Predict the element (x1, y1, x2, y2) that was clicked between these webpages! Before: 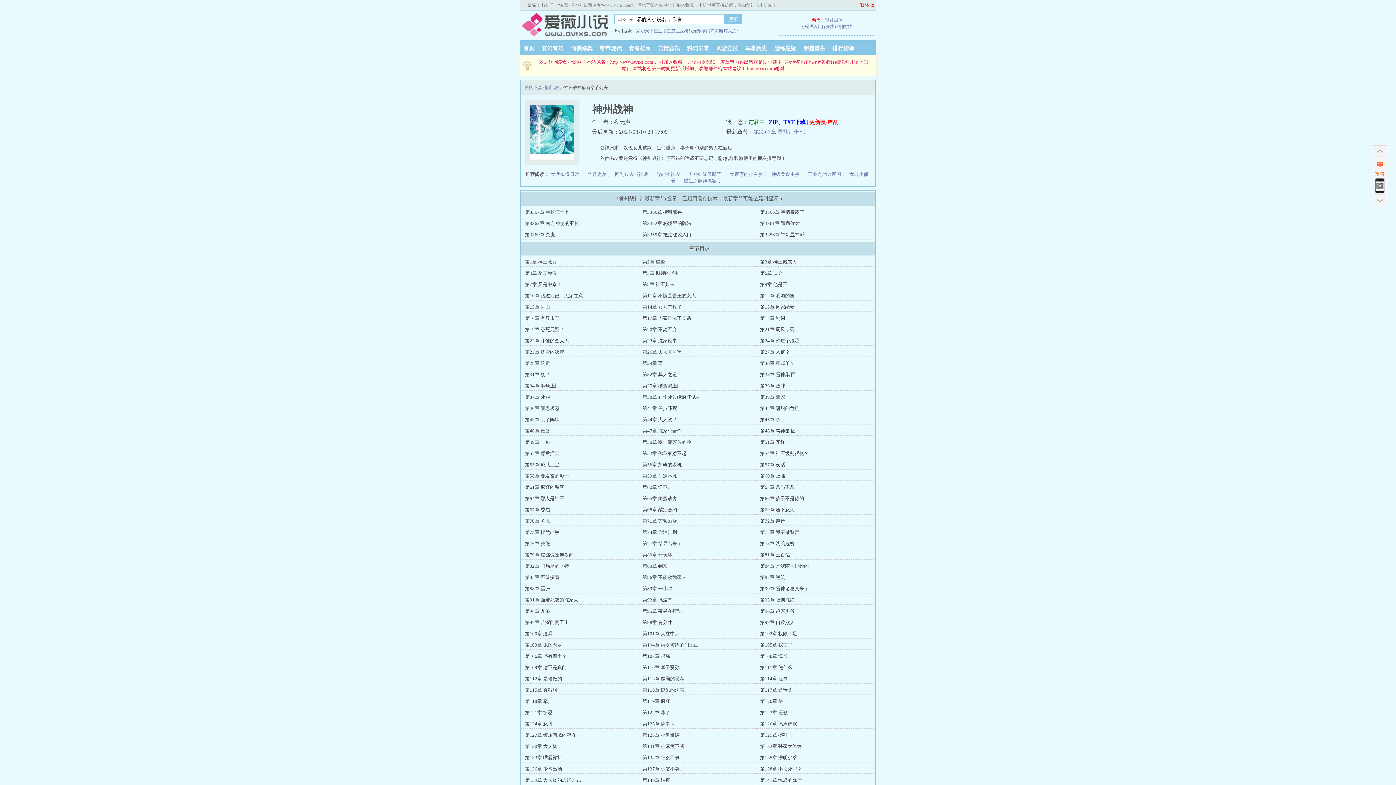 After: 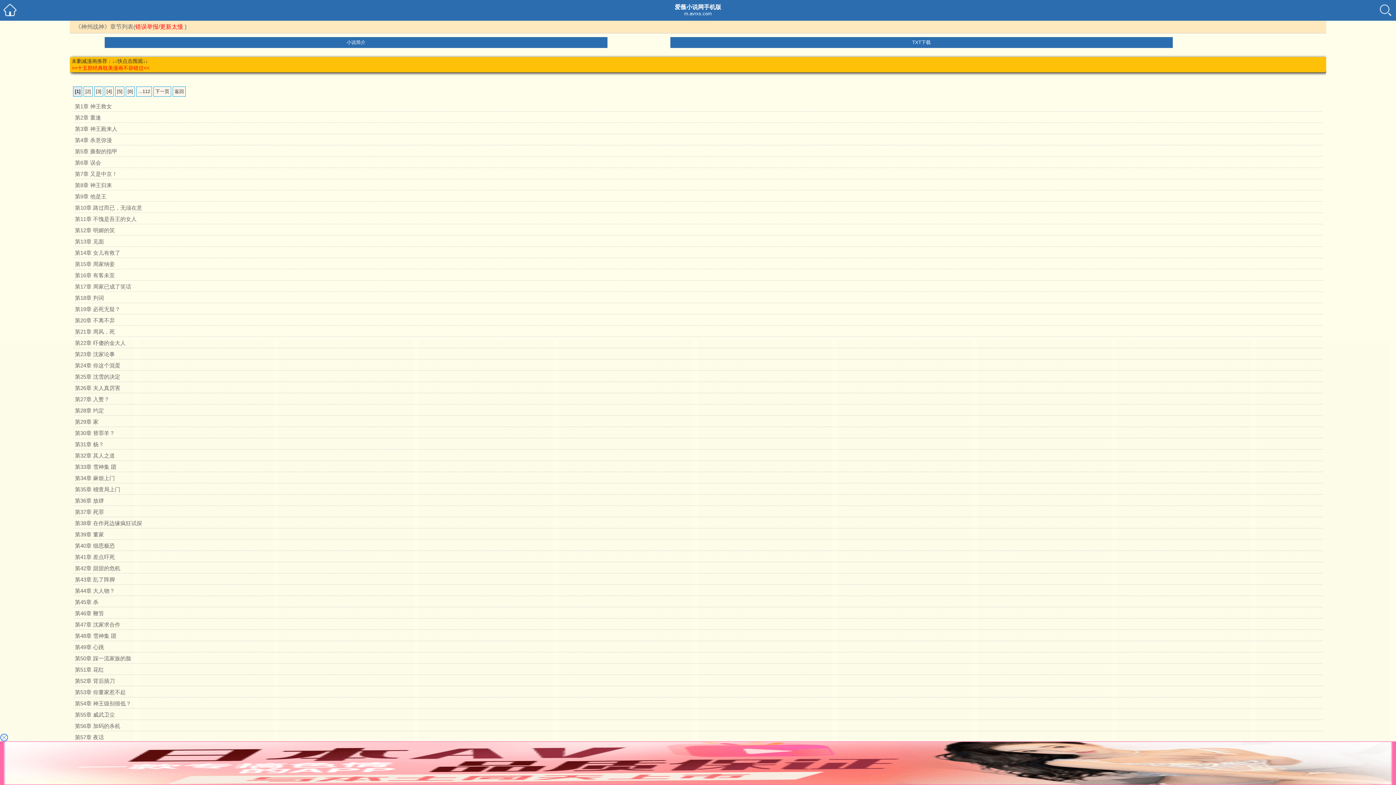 Action: bbox: (1374, 180, 1386, 194)